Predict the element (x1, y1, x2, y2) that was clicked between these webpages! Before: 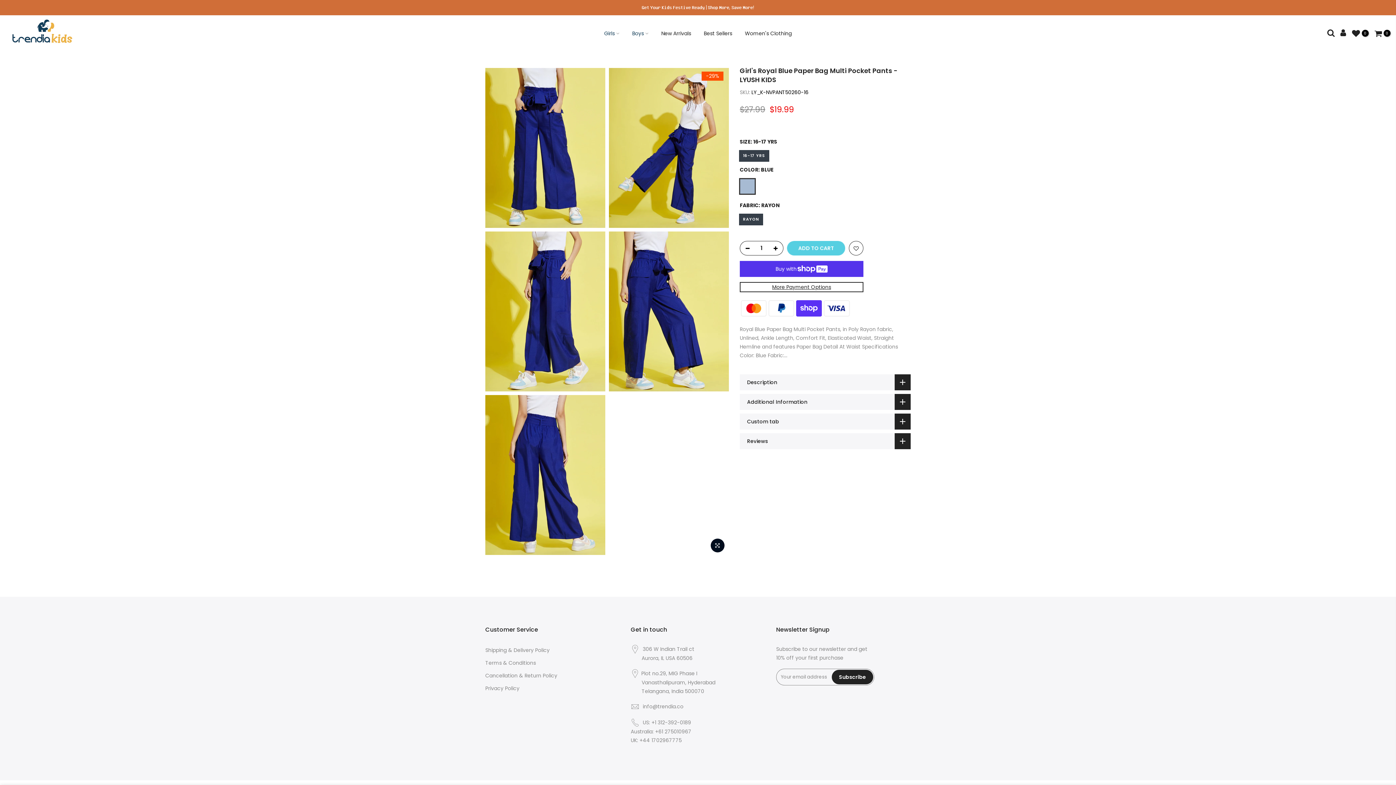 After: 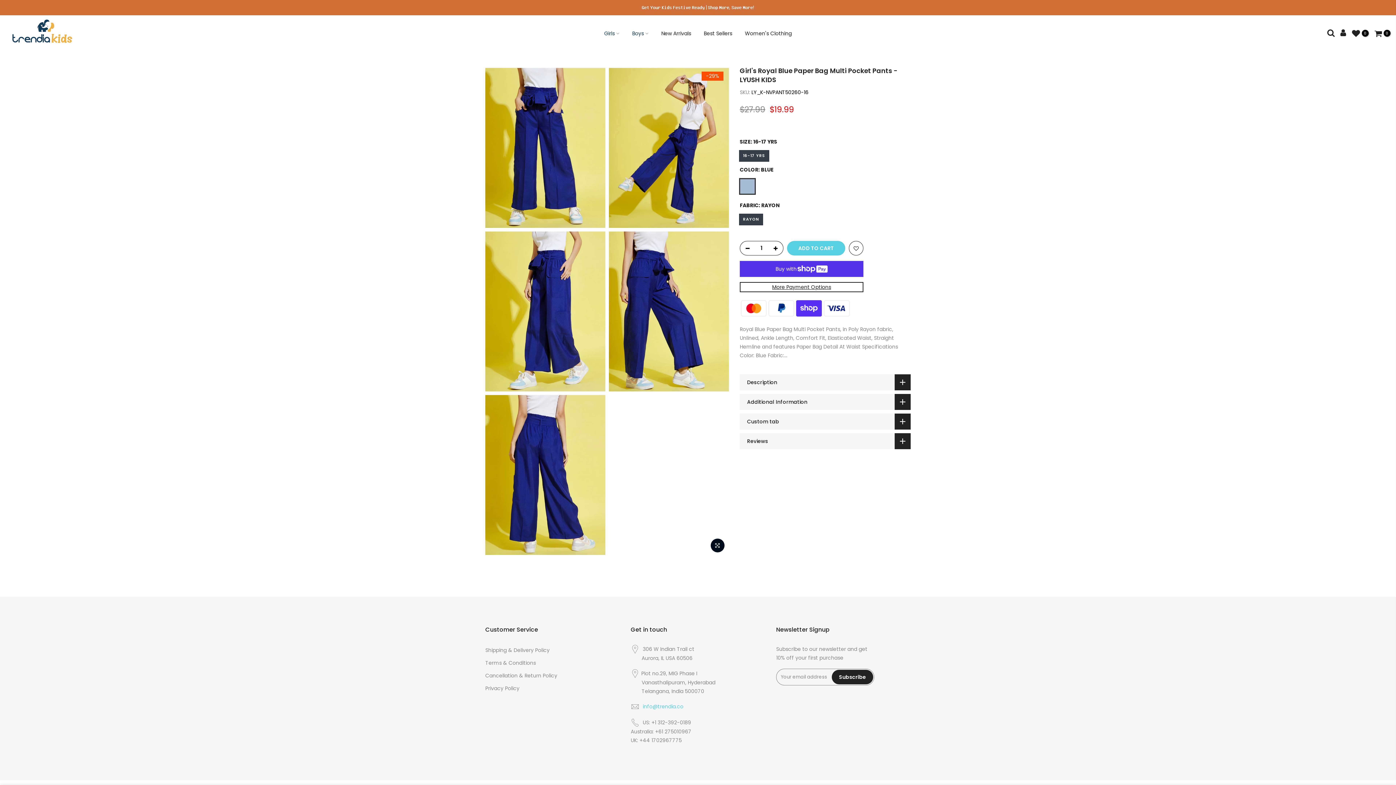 Action: label: info@trendia.co bbox: (642, 703, 683, 710)